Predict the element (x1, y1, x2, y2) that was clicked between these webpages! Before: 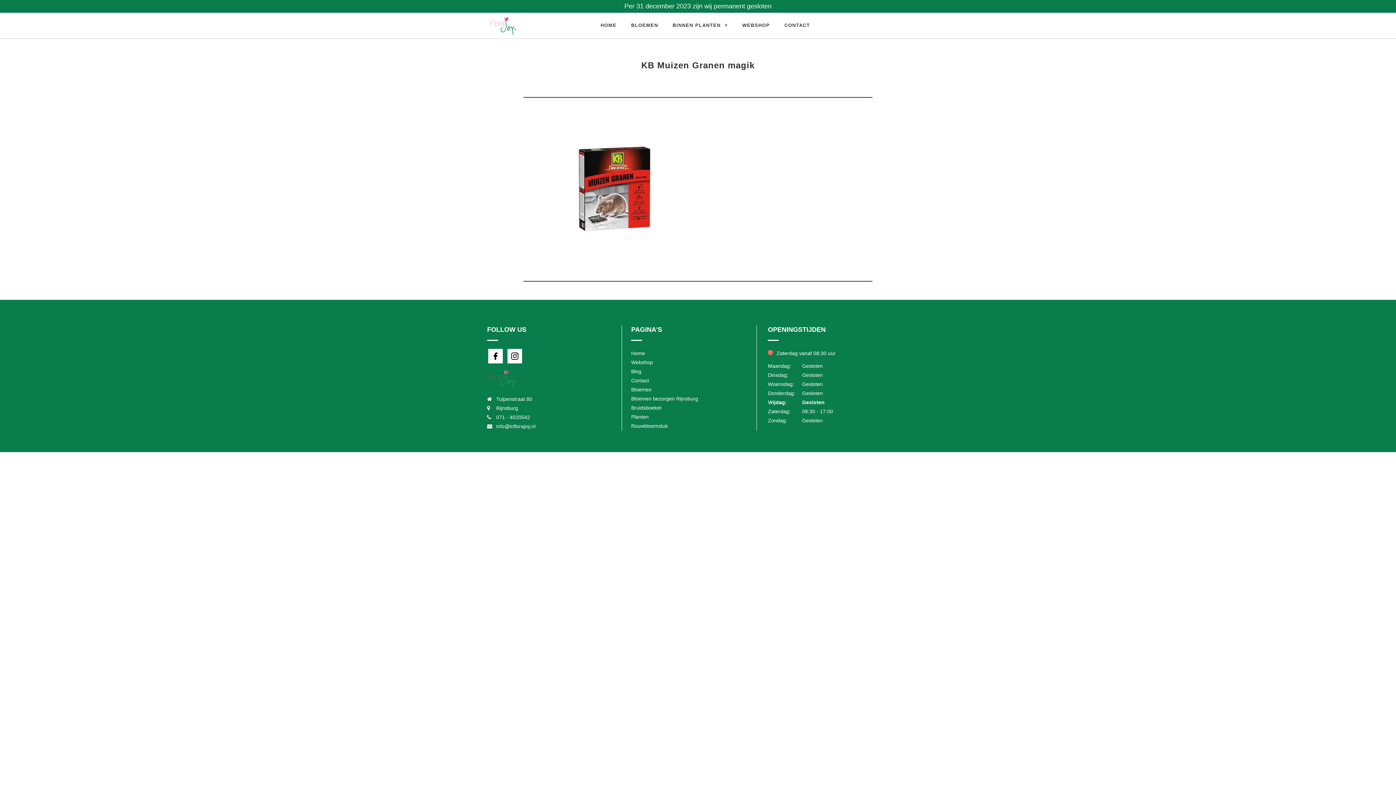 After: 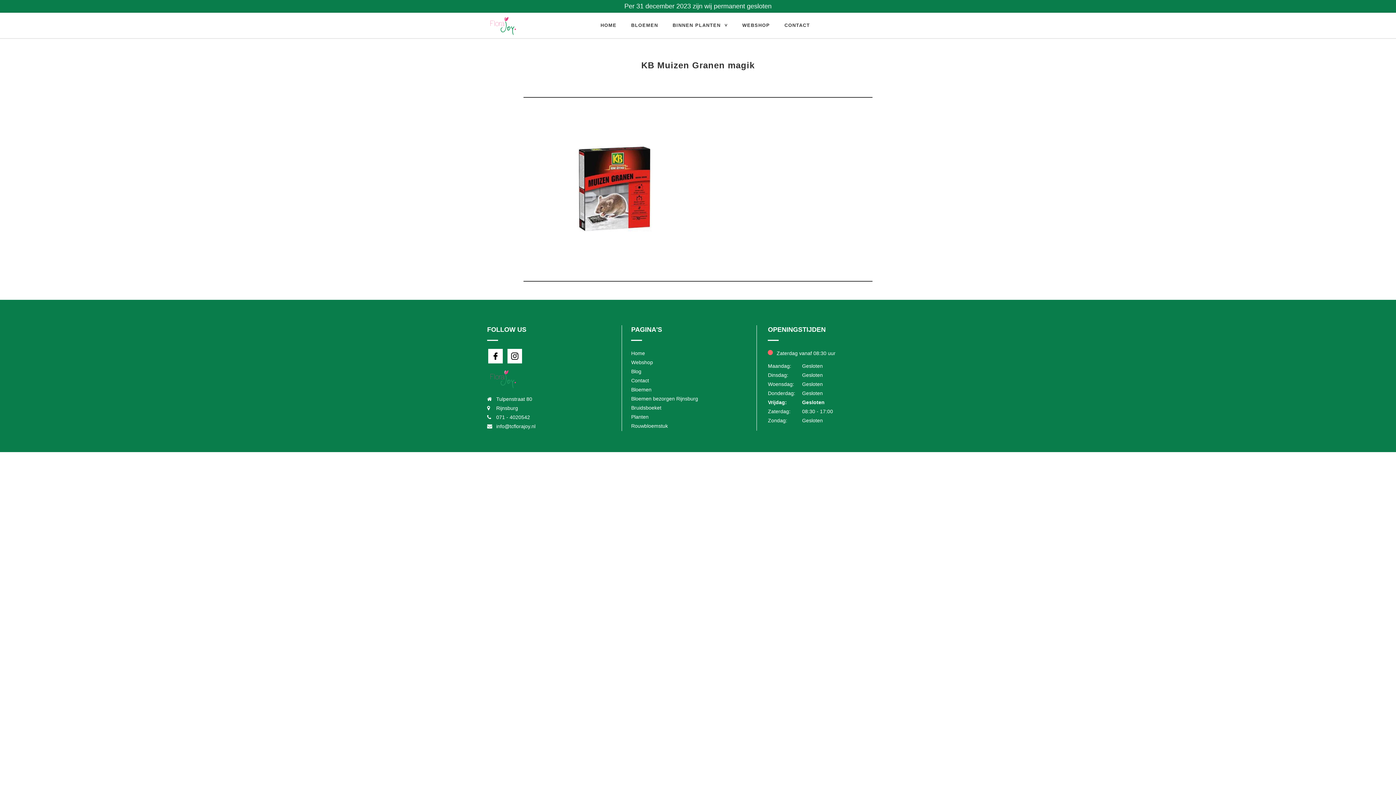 Action: label: info@tcflorajoy.nl bbox: (496, 423, 535, 429)